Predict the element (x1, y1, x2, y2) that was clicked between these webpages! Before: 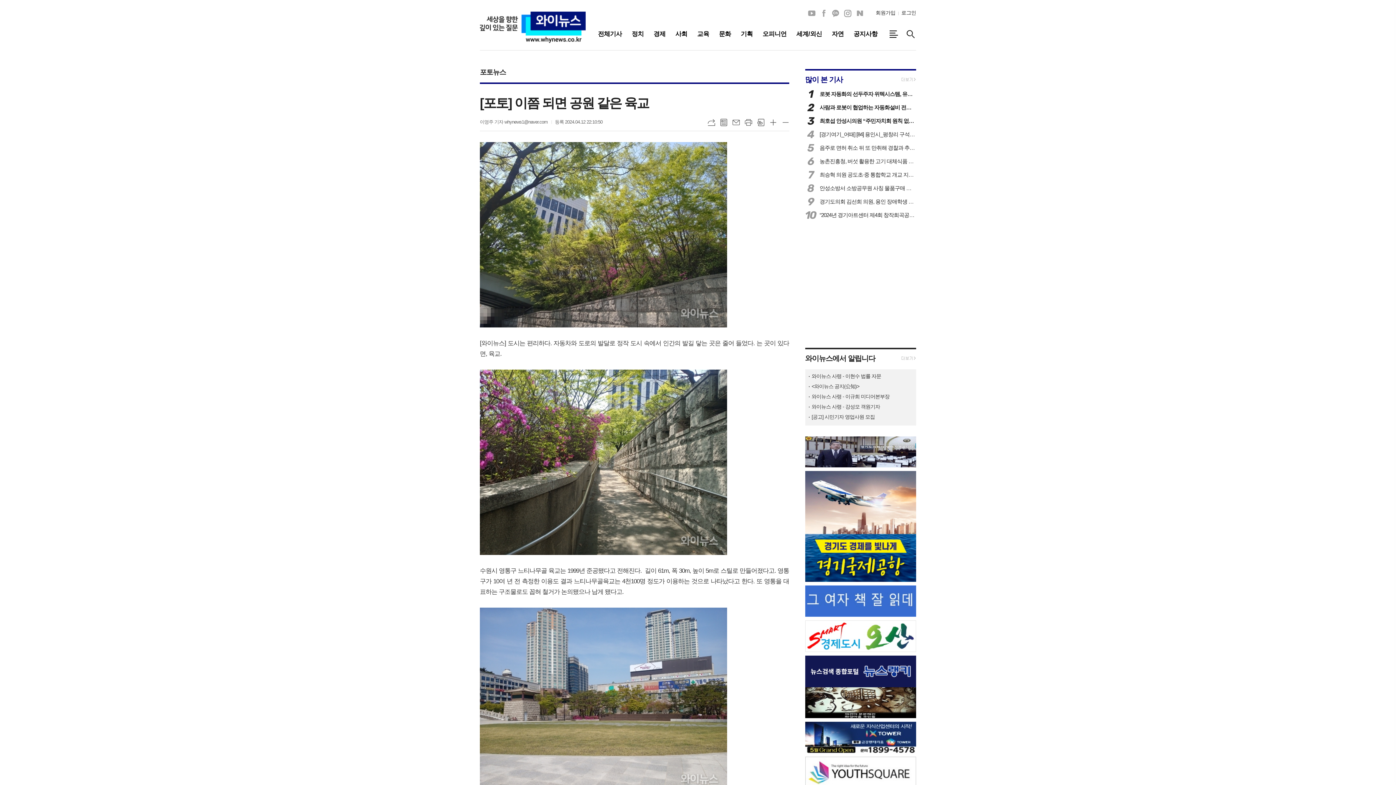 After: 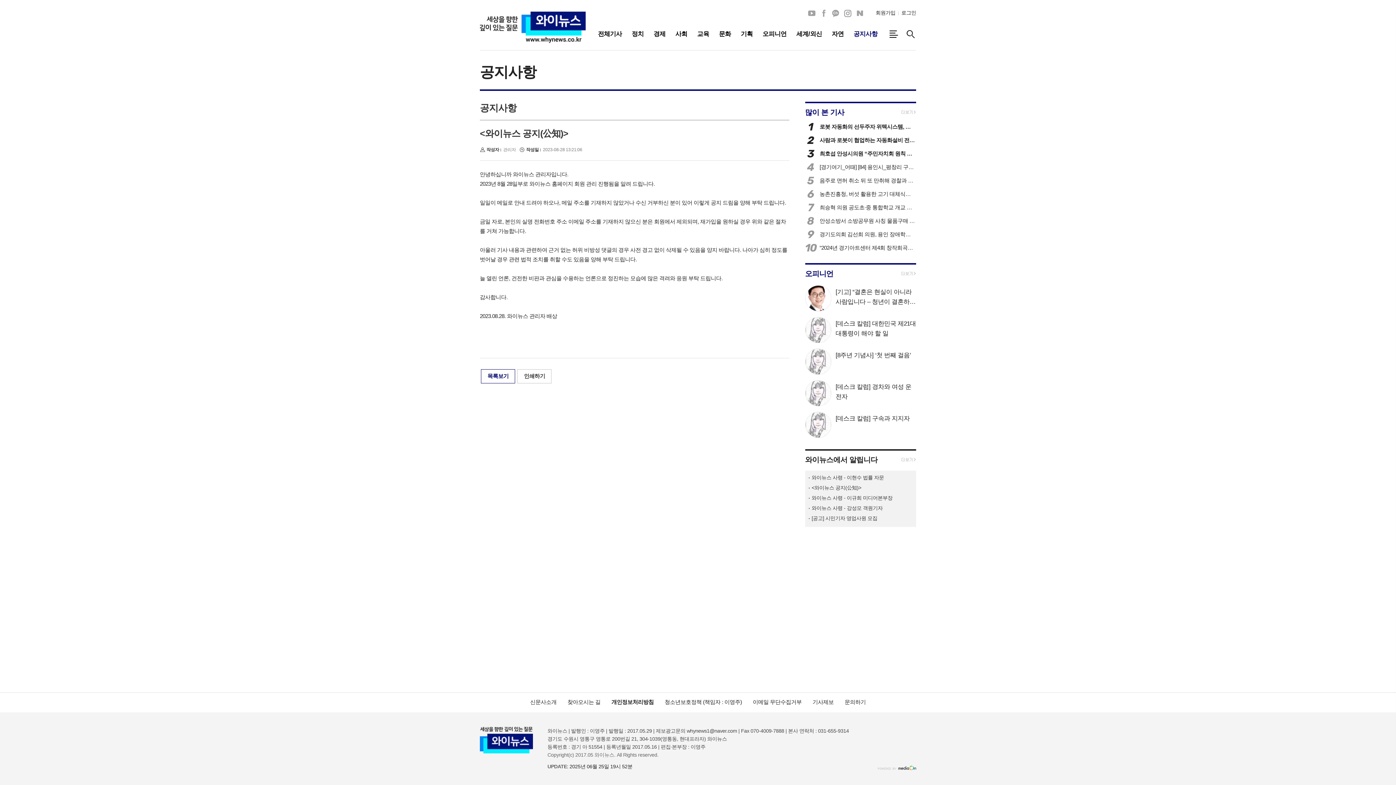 Action: label: <와이뉴스 공지(公知)> bbox: (811, 383, 912, 390)